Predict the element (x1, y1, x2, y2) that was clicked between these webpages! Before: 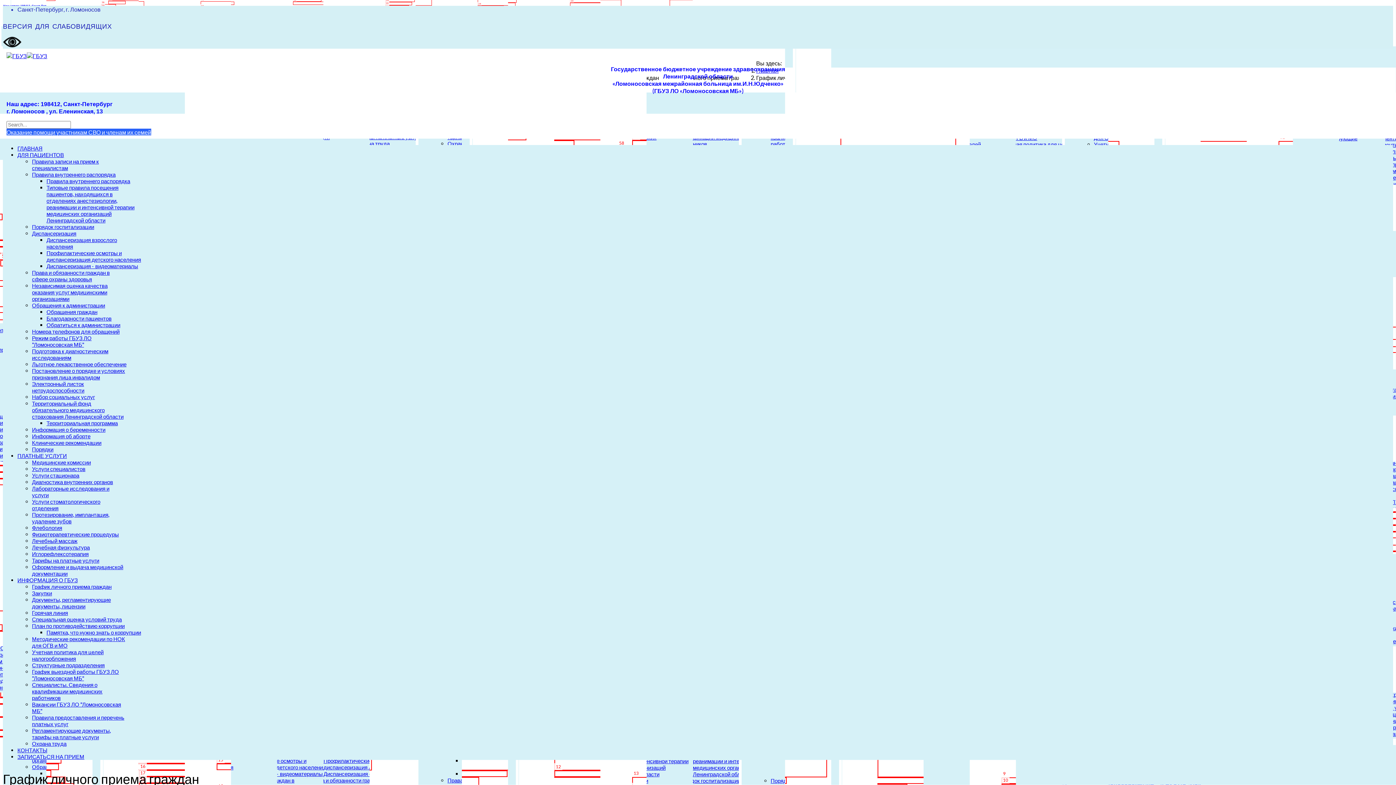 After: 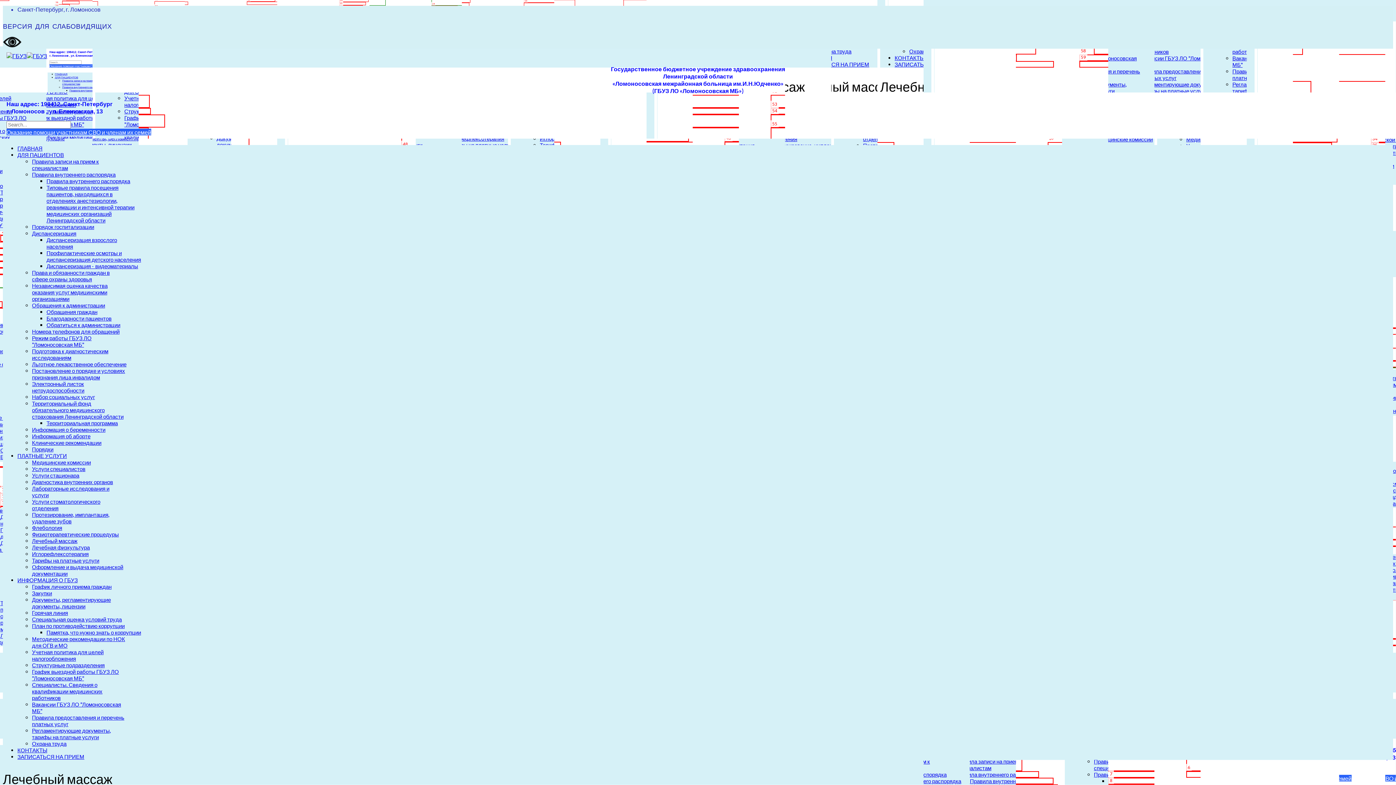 Action: label: Лечебный массаж bbox: (32, 537, 77, 544)